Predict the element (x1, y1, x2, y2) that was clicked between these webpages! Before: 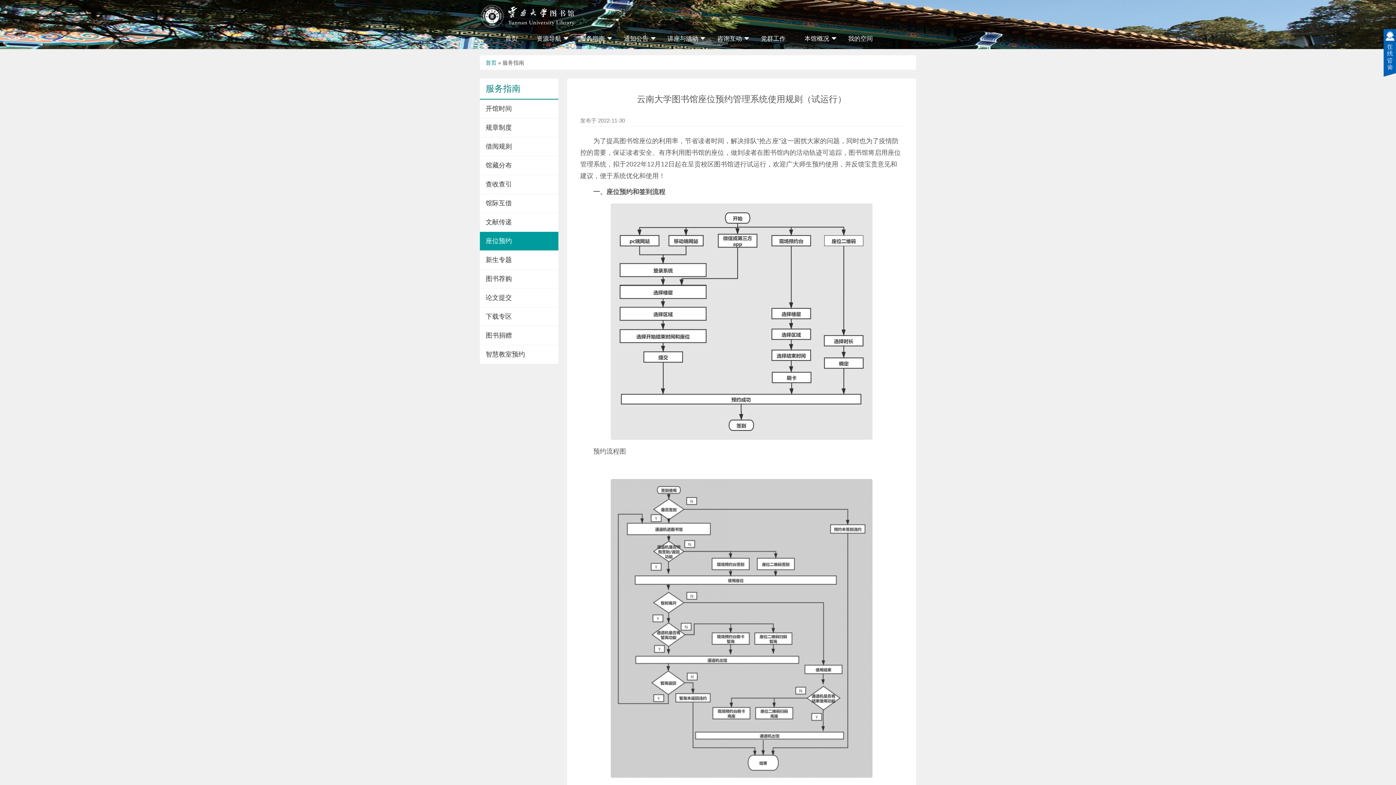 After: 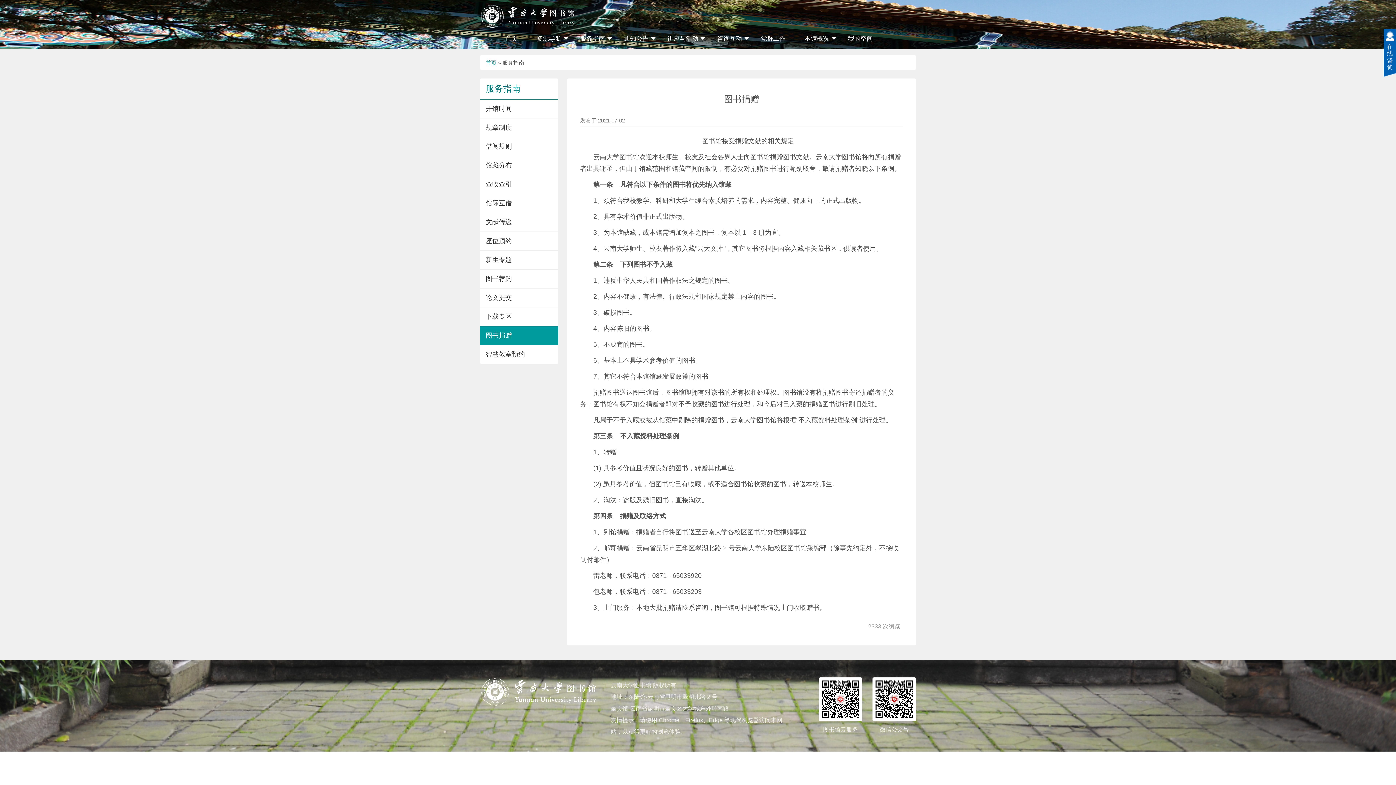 Action: bbox: (480, 326, 558, 345) label: 图书捐赠